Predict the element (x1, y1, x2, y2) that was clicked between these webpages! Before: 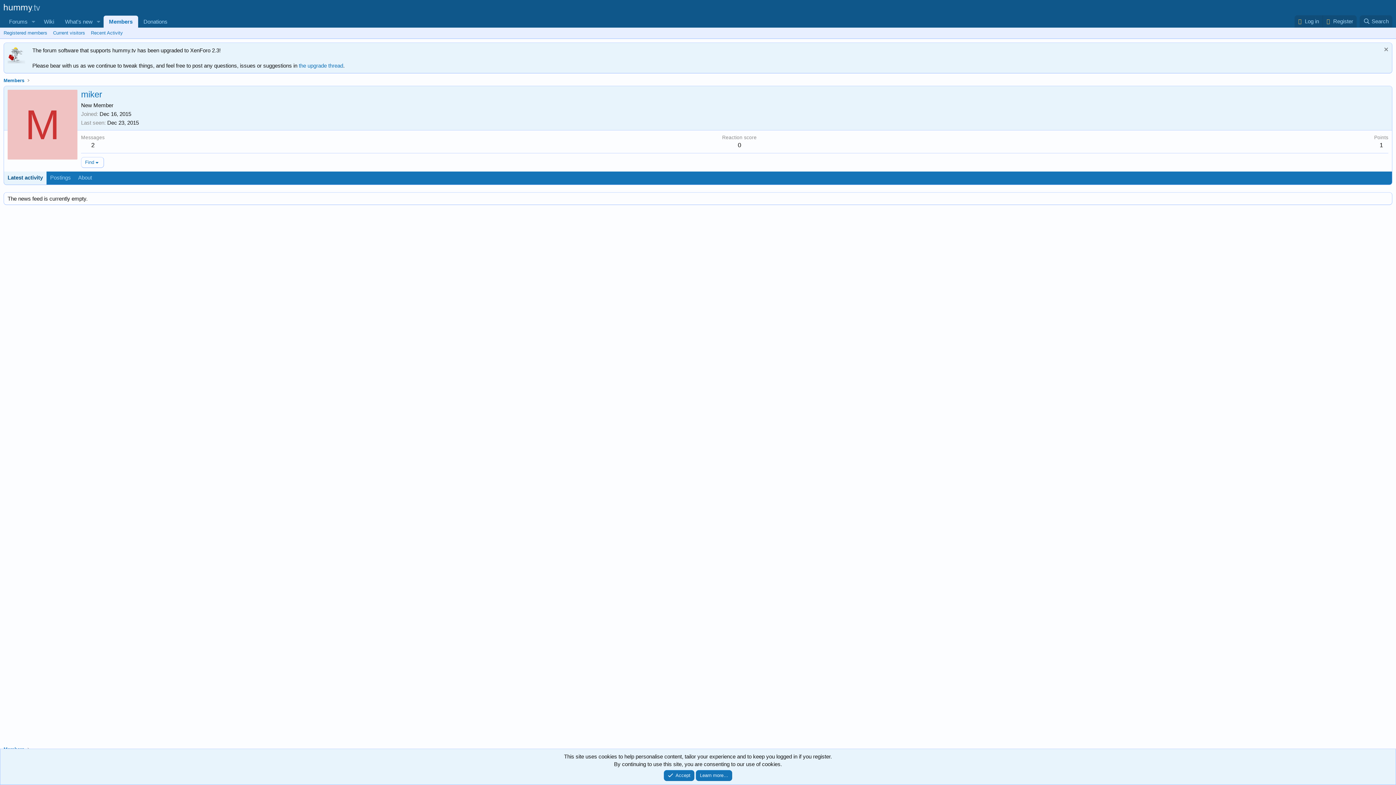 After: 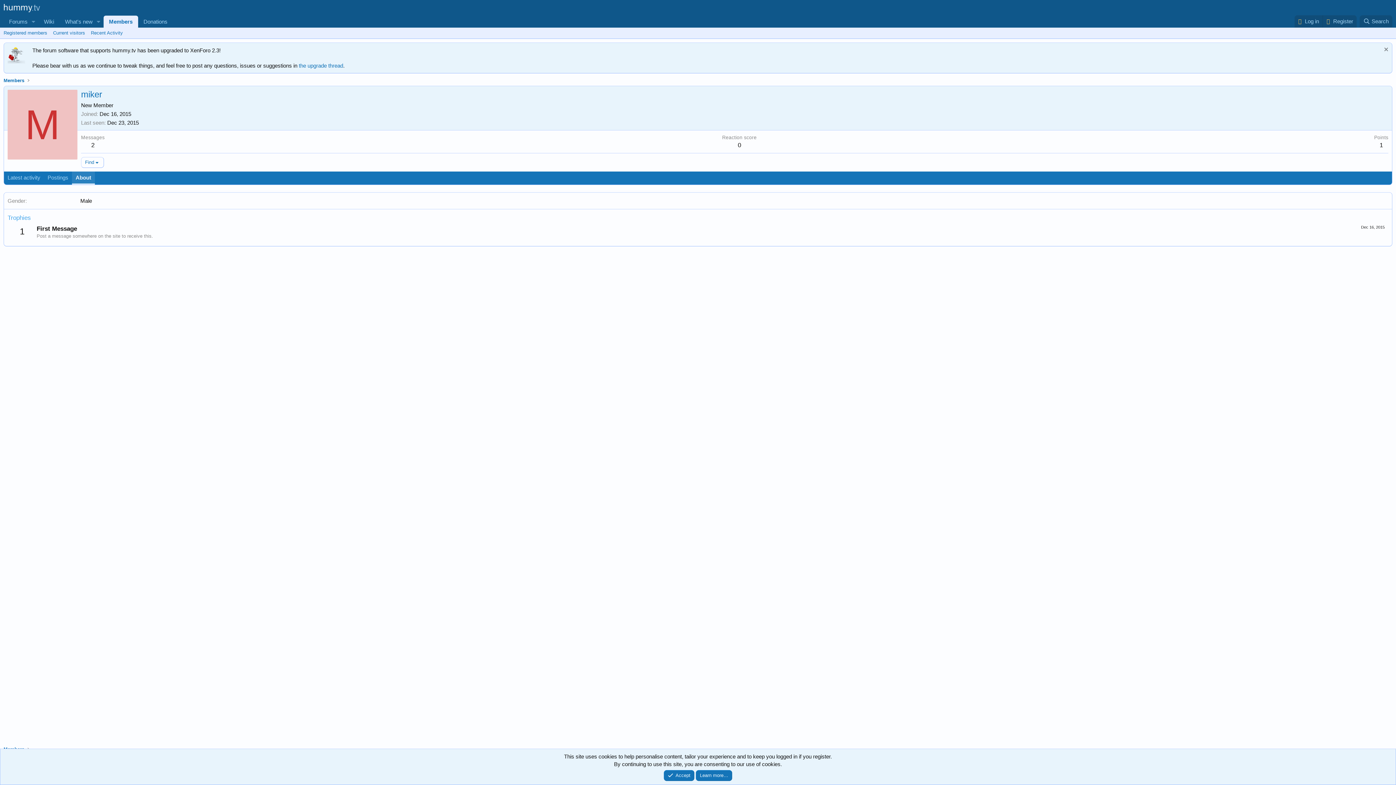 Action: bbox: (74, 171, 95, 184) label: About